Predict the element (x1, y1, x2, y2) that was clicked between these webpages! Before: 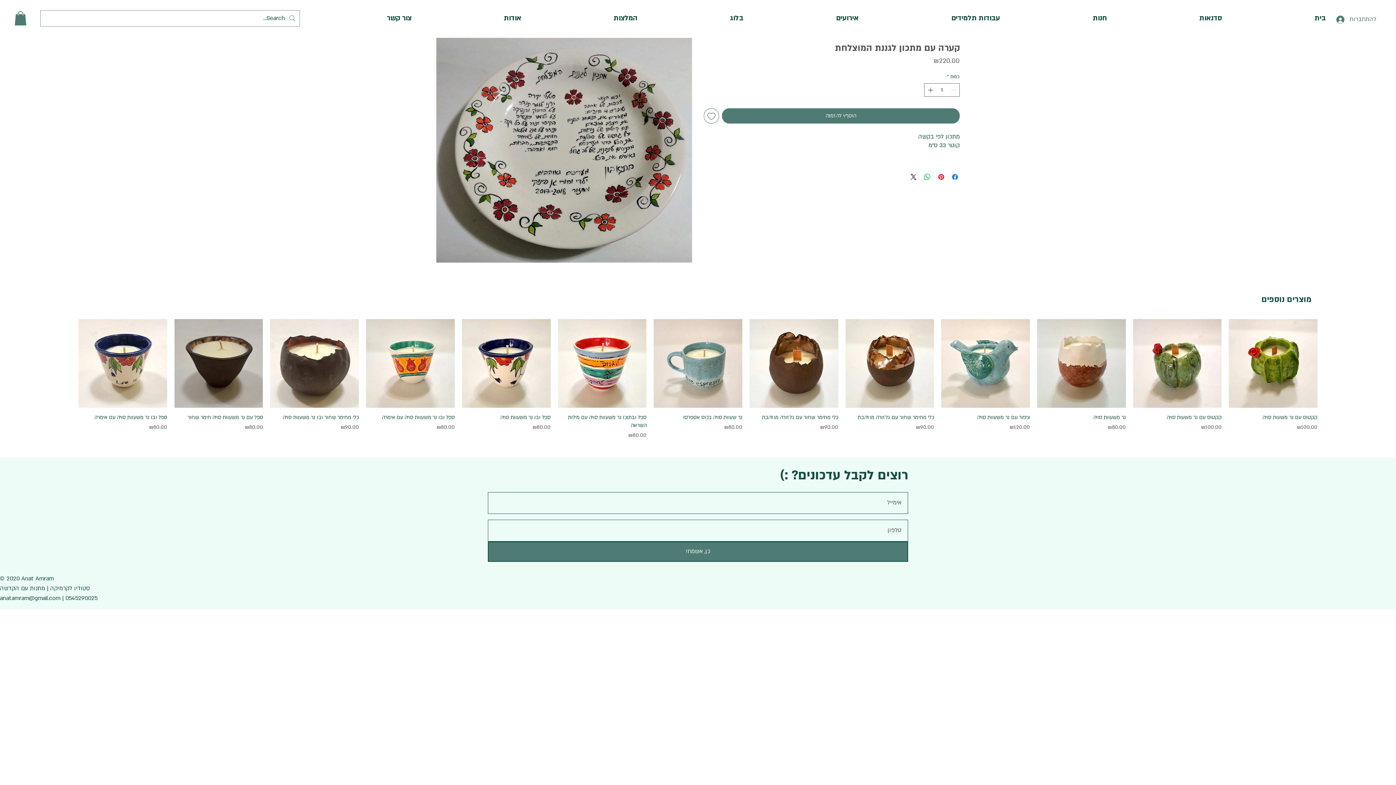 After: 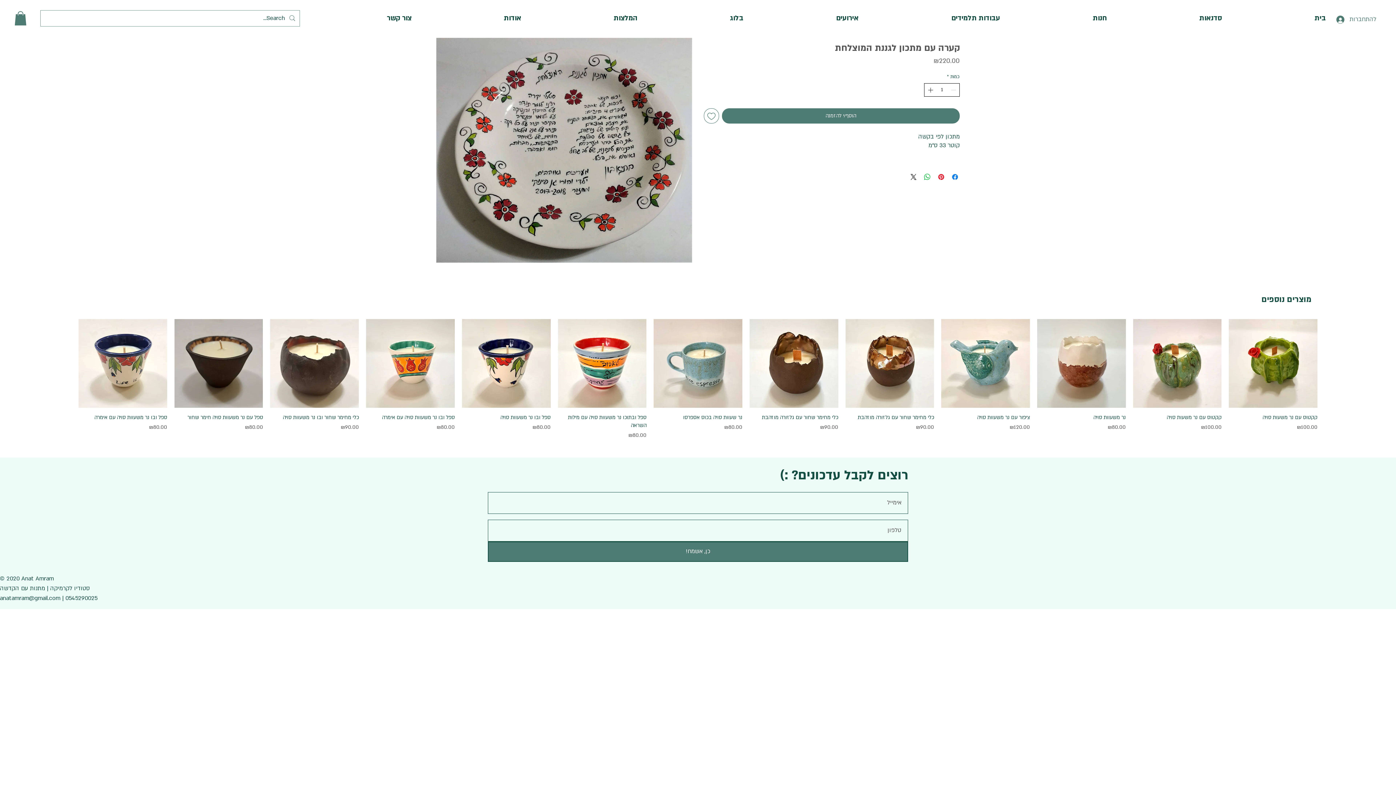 Action: bbox: (925, 83, 934, 96)